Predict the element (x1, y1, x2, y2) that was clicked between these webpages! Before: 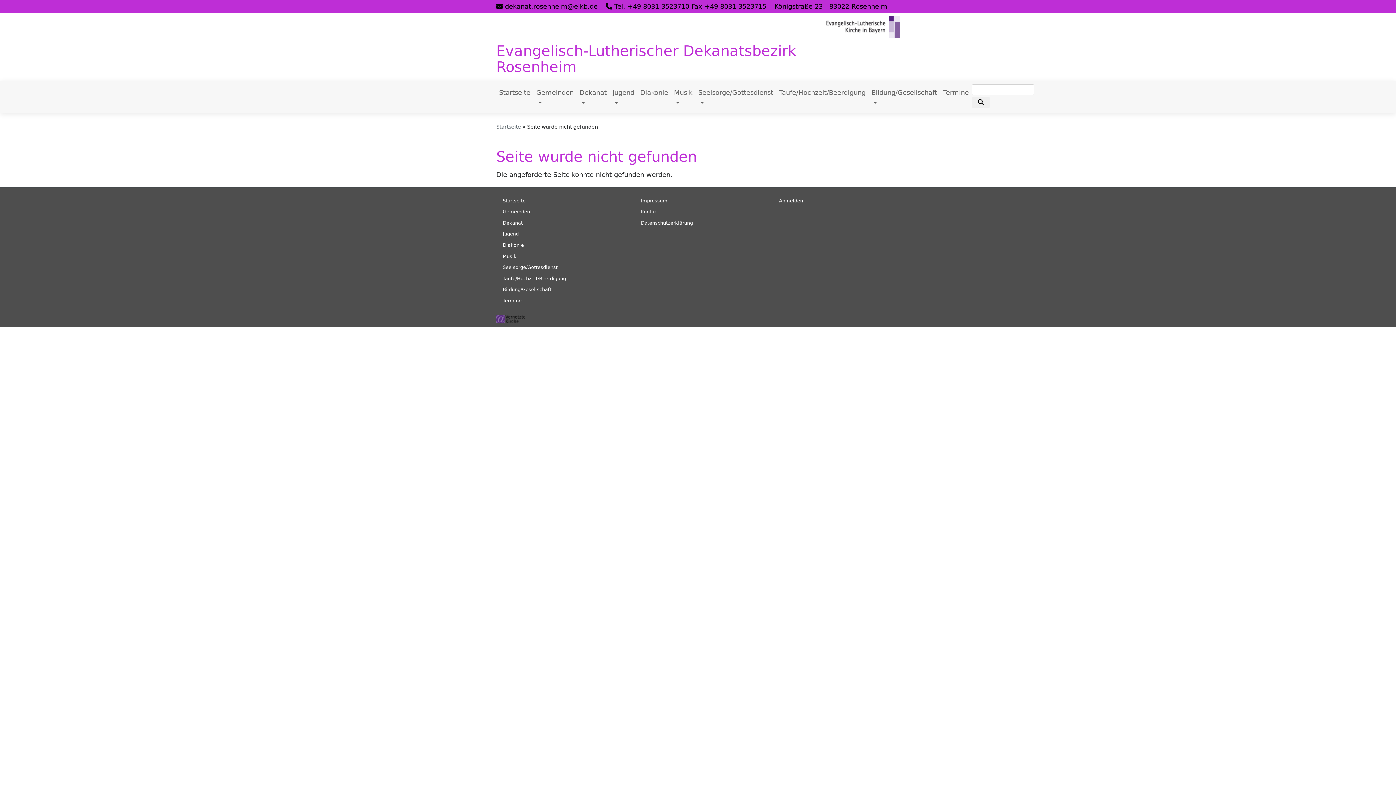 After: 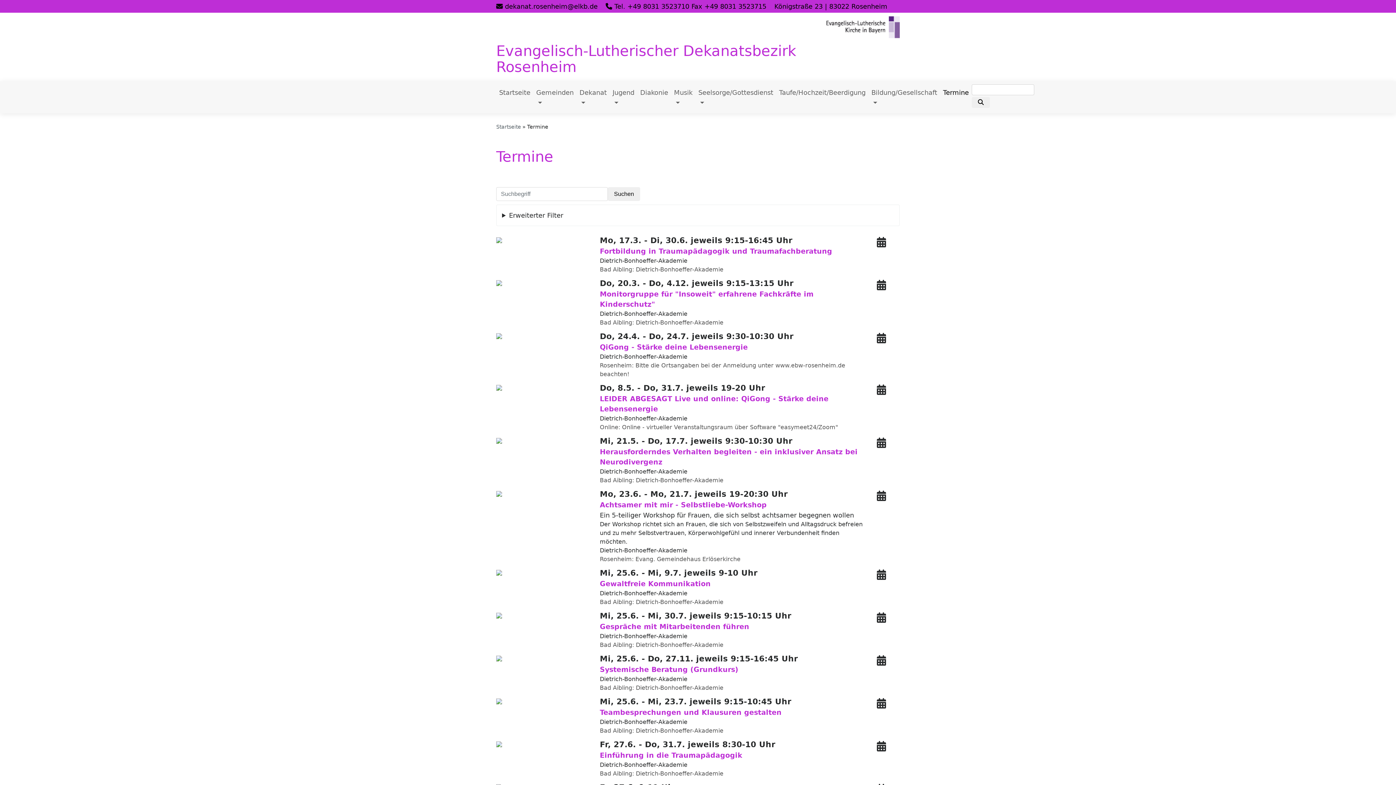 Action: label: Termine bbox: (502, 298, 521, 303)